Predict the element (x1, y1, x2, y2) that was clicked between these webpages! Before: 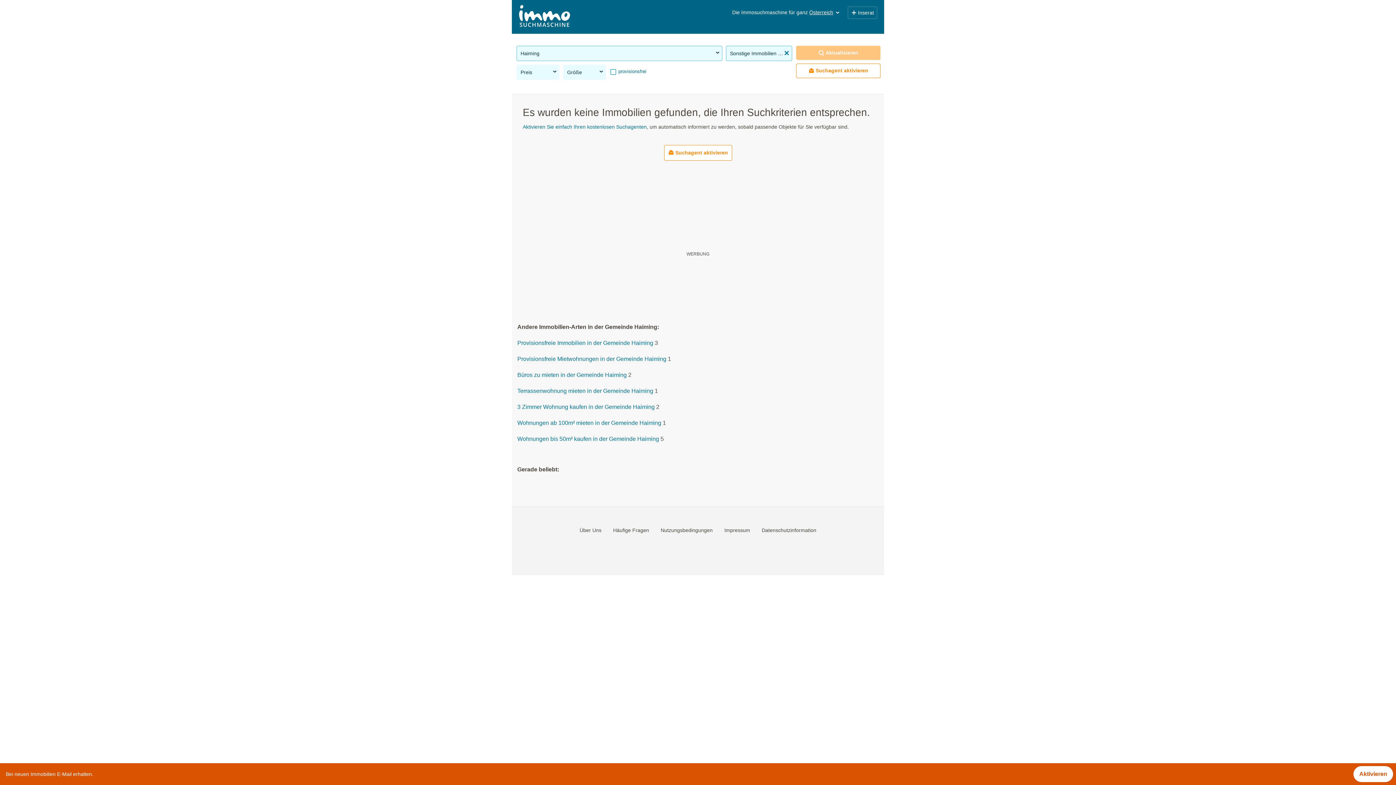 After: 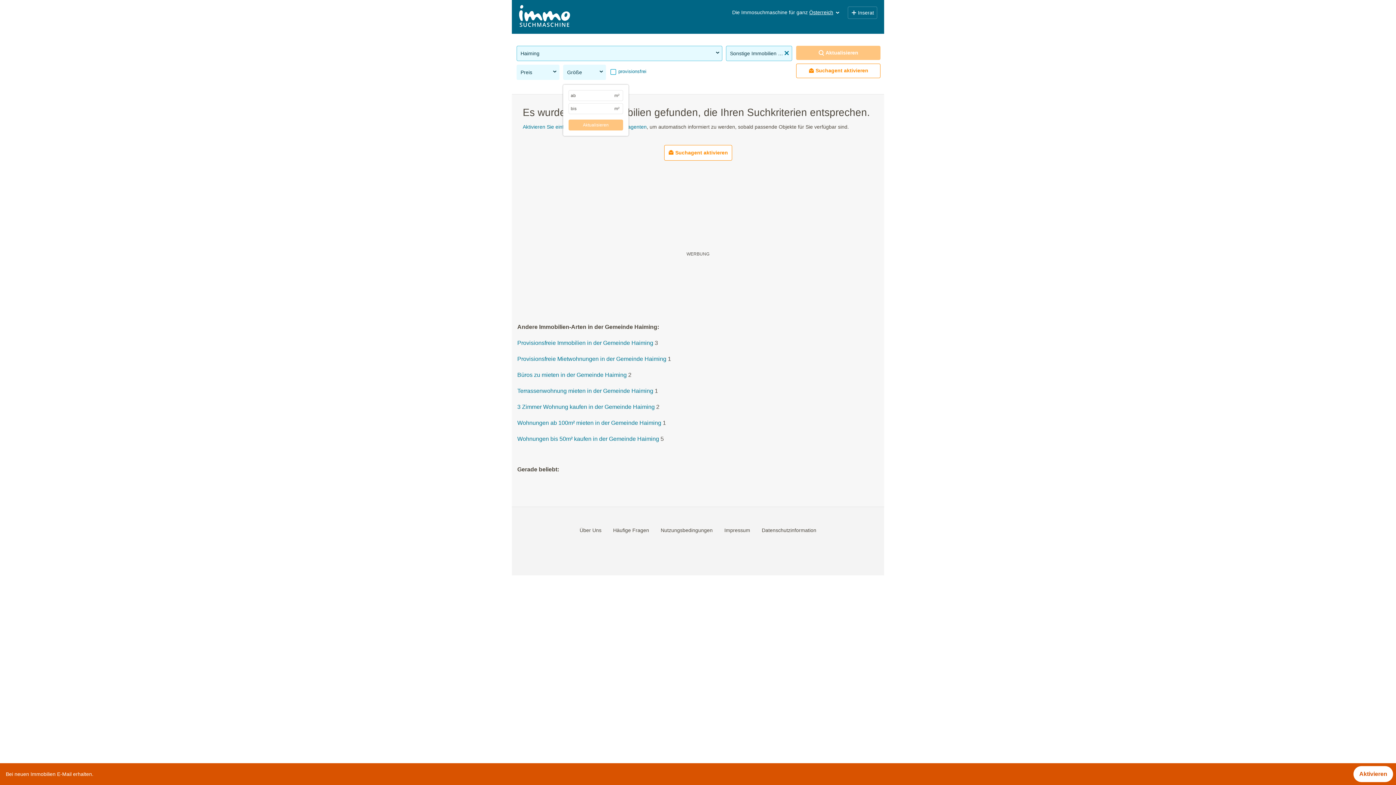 Action: bbox: (563, 64, 606, 80) label: Größe